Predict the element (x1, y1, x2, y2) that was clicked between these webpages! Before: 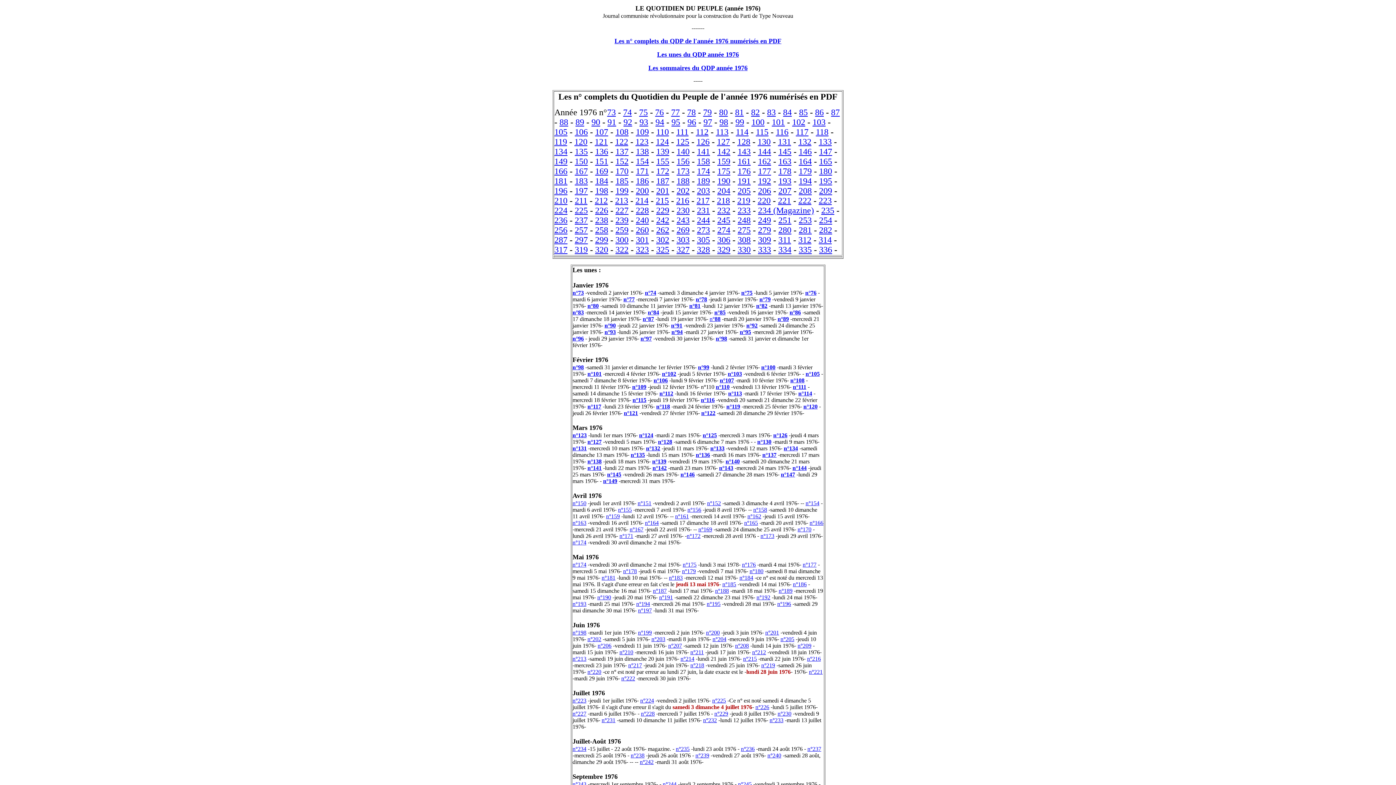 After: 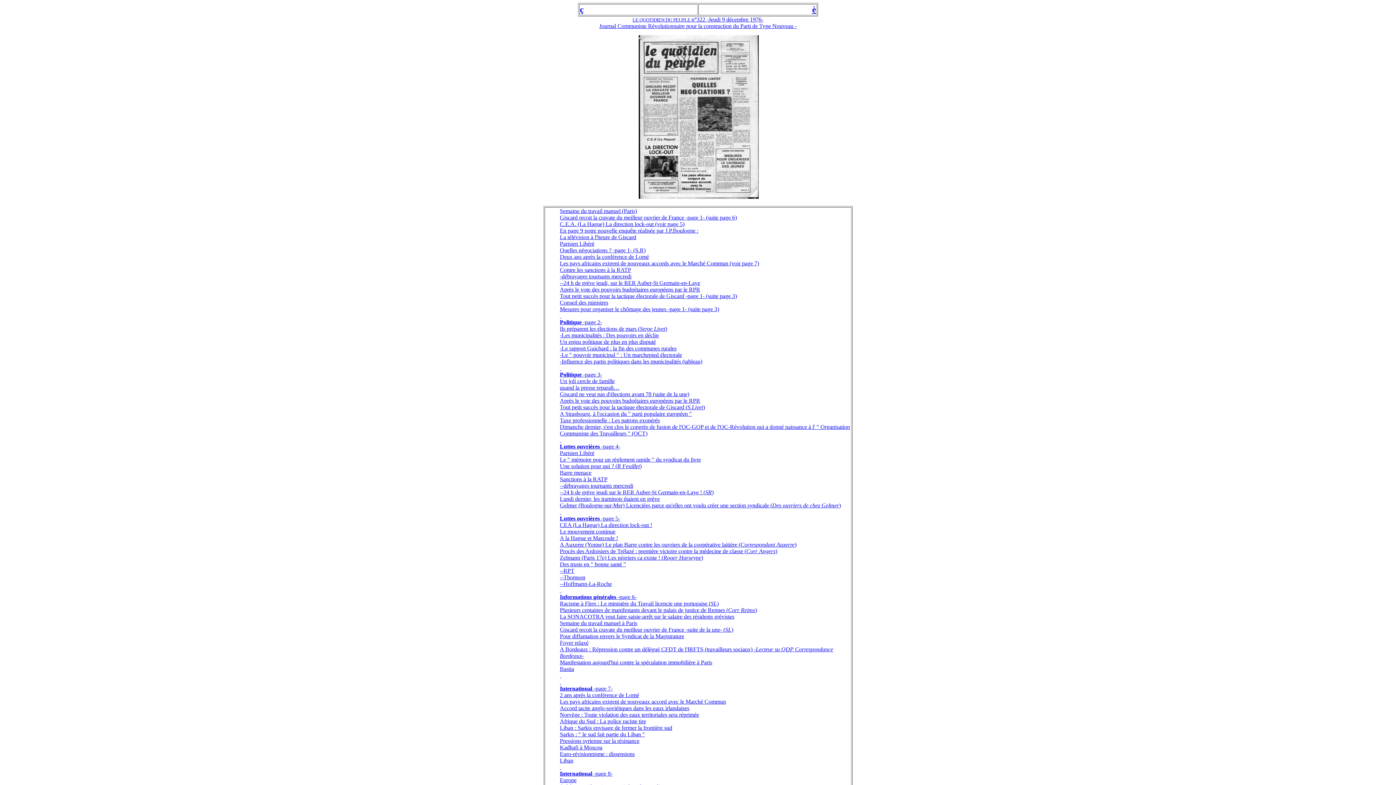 Action: label: 322 bbox: (615, 245, 628, 254)